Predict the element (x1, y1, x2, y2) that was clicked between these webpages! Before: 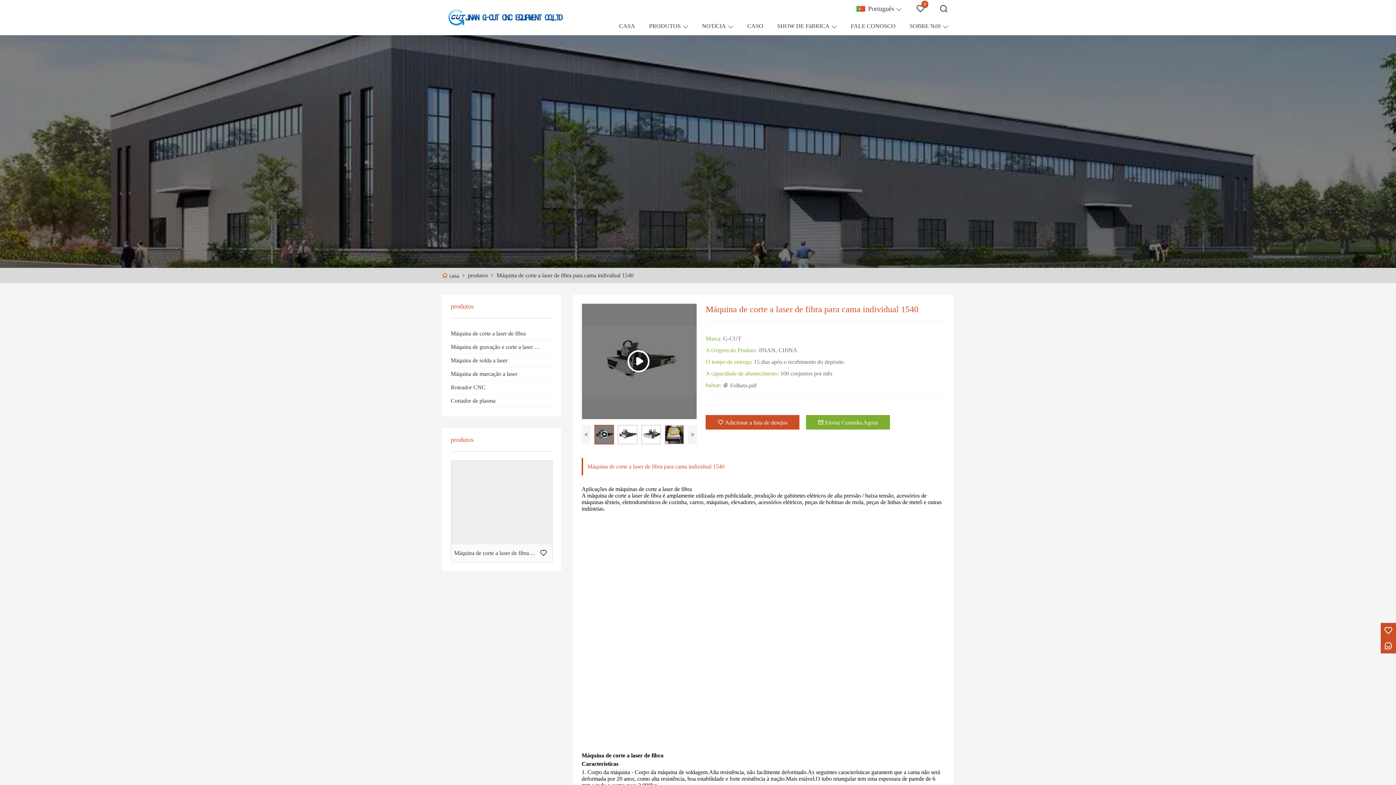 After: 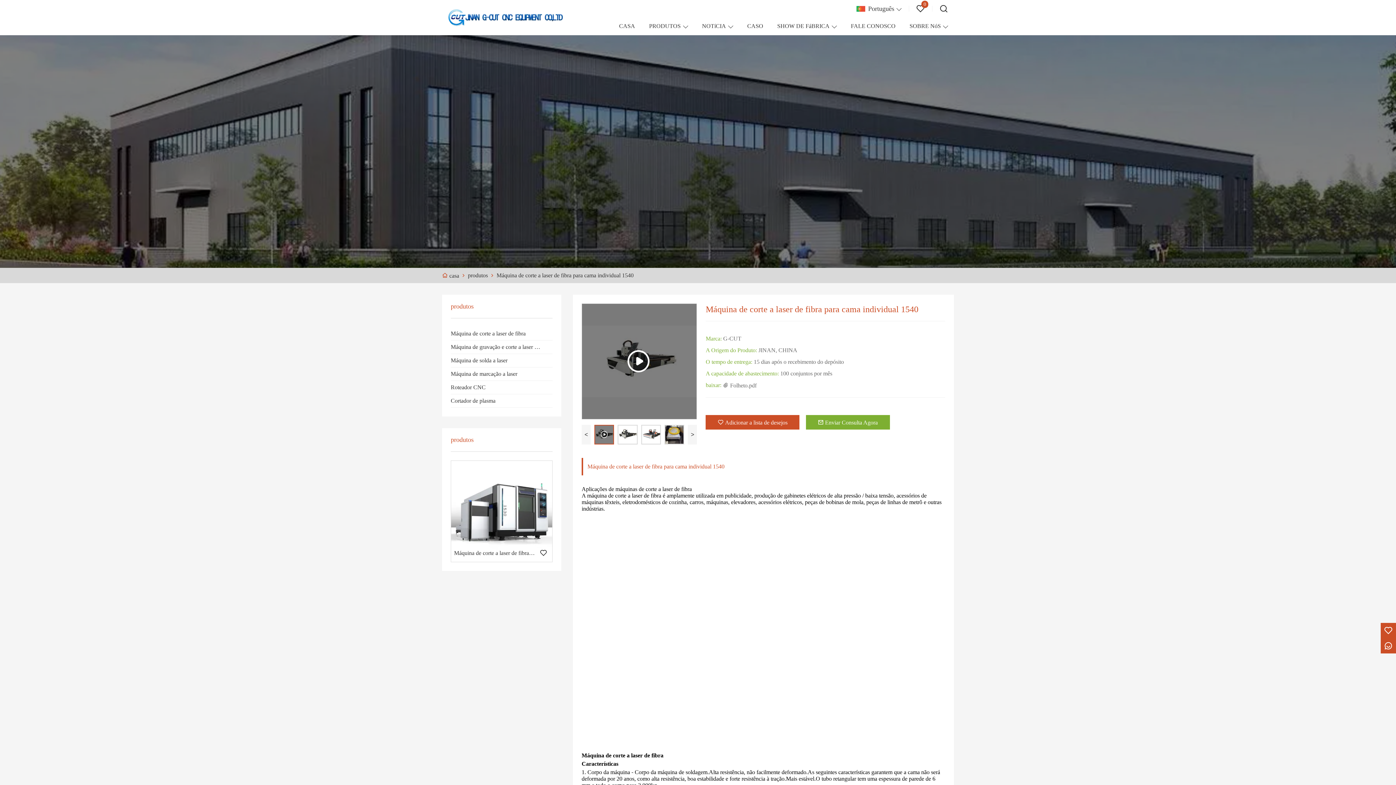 Action: bbox: (1381, 653, 1396, 669)